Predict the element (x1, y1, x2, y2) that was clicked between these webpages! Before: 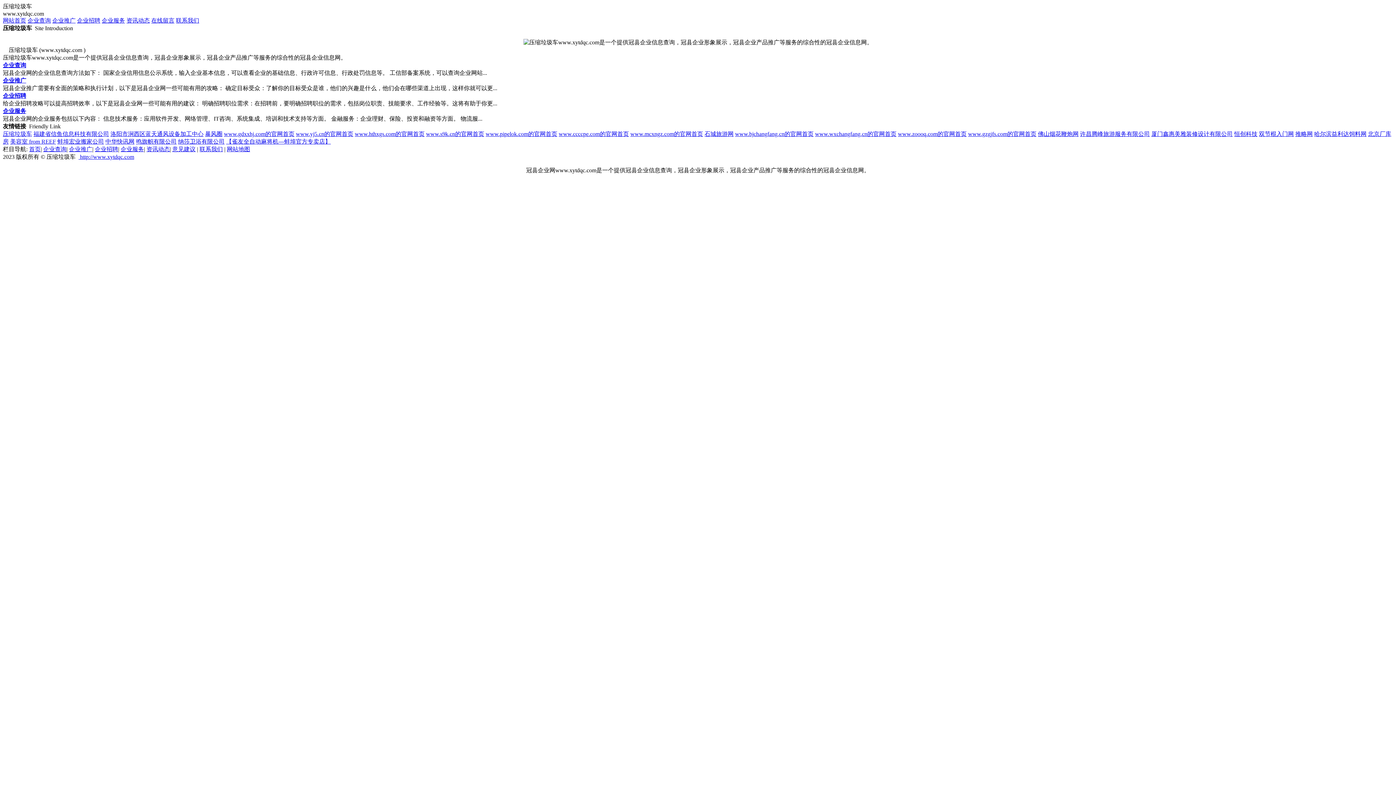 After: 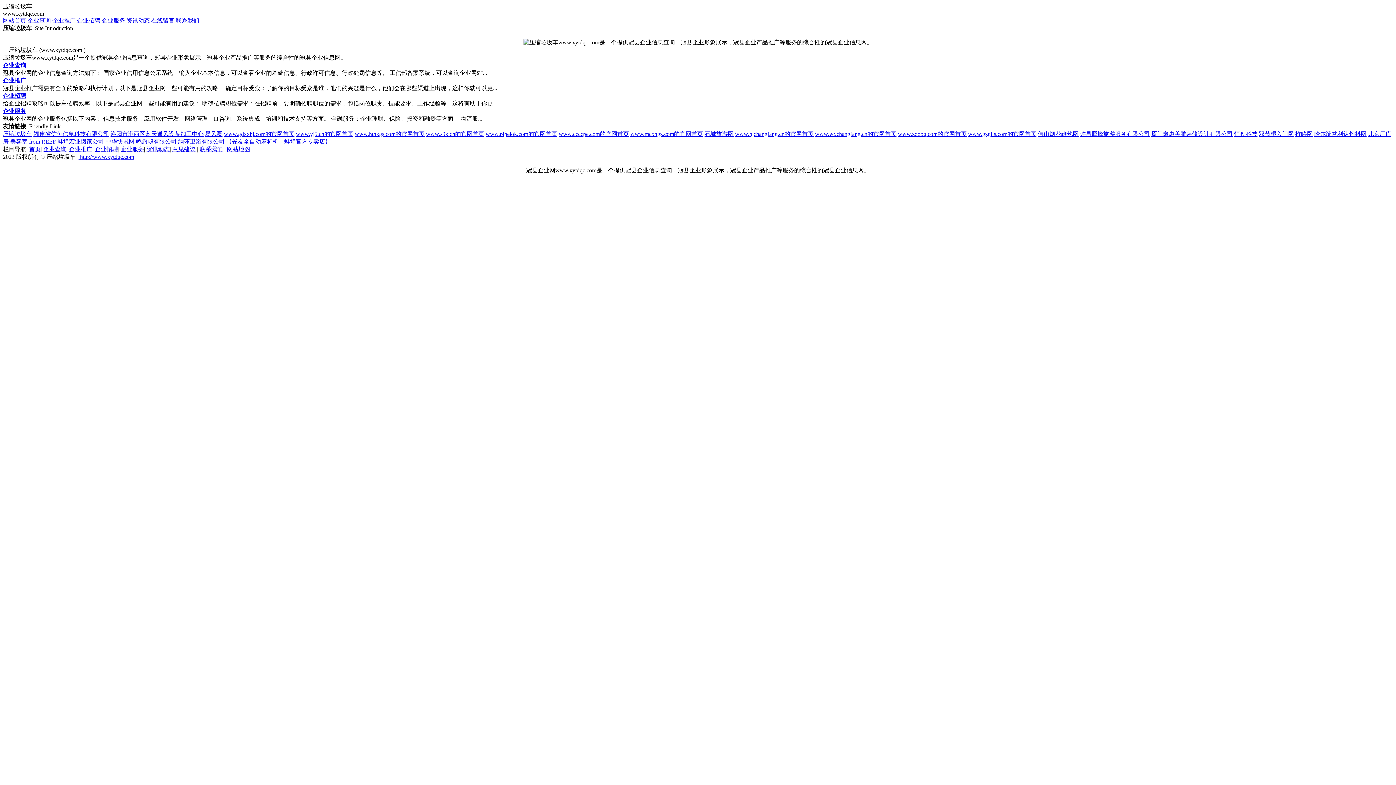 Action: bbox: (57, 138, 104, 144) label: 蚌埠宏业搬家公司